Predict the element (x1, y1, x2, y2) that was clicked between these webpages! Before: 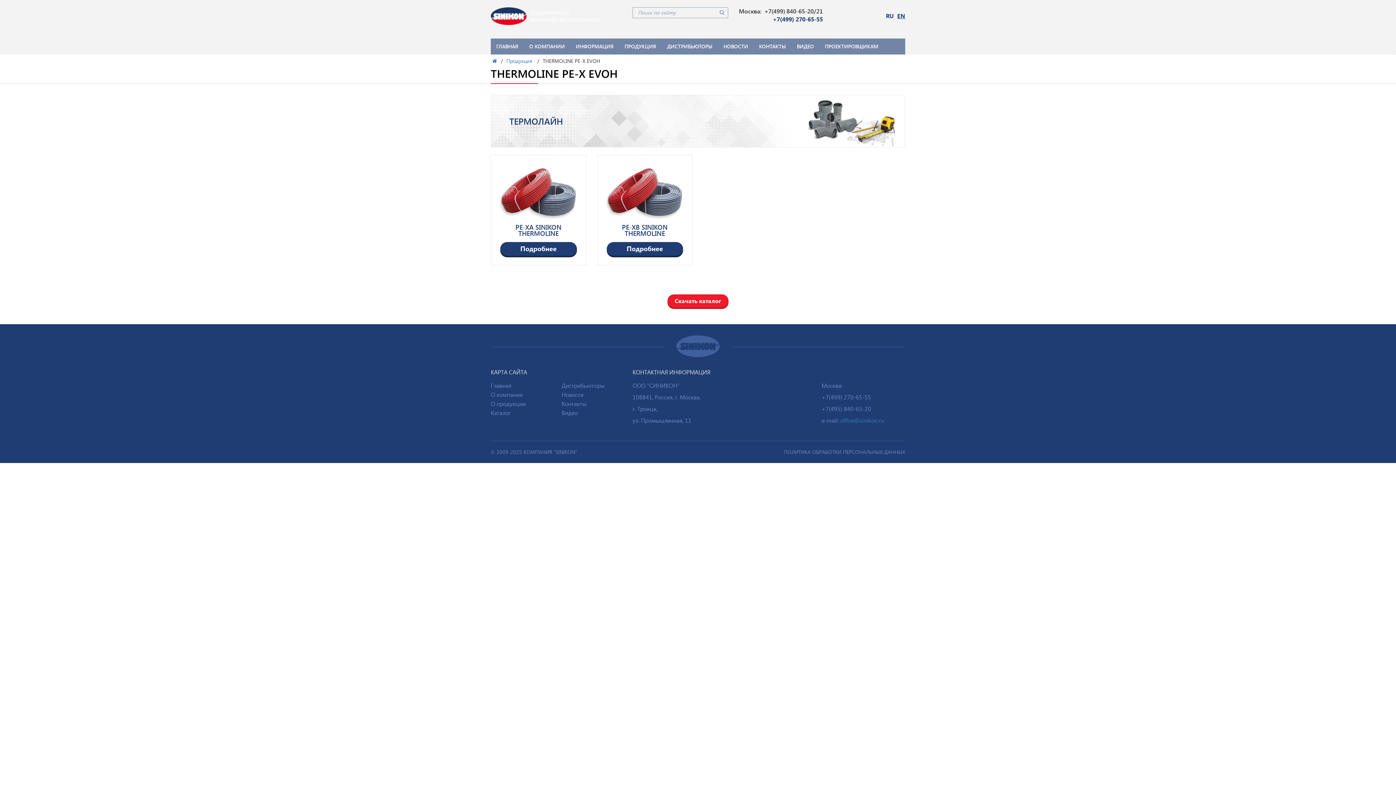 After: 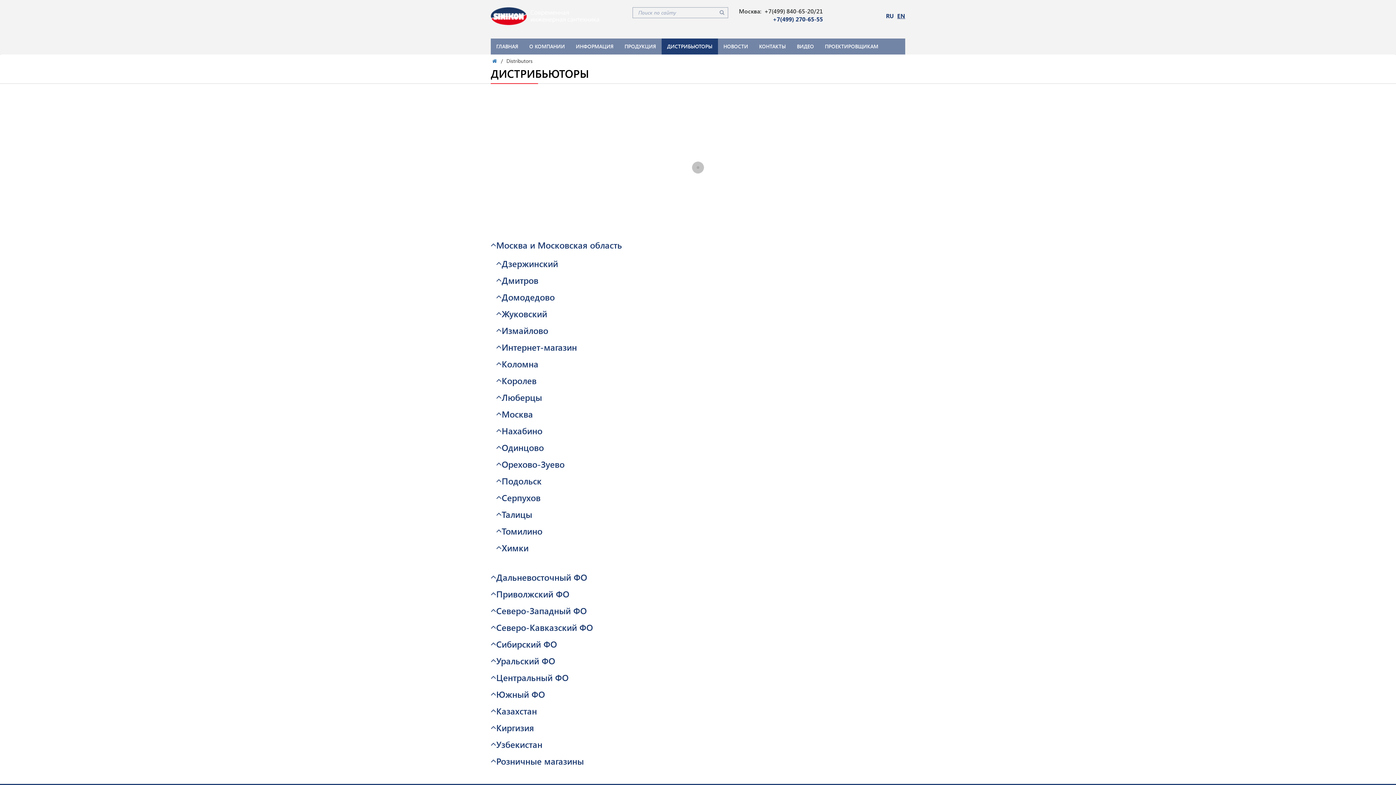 Action: bbox: (561, 381, 604, 389) label: Дистрибьюторы